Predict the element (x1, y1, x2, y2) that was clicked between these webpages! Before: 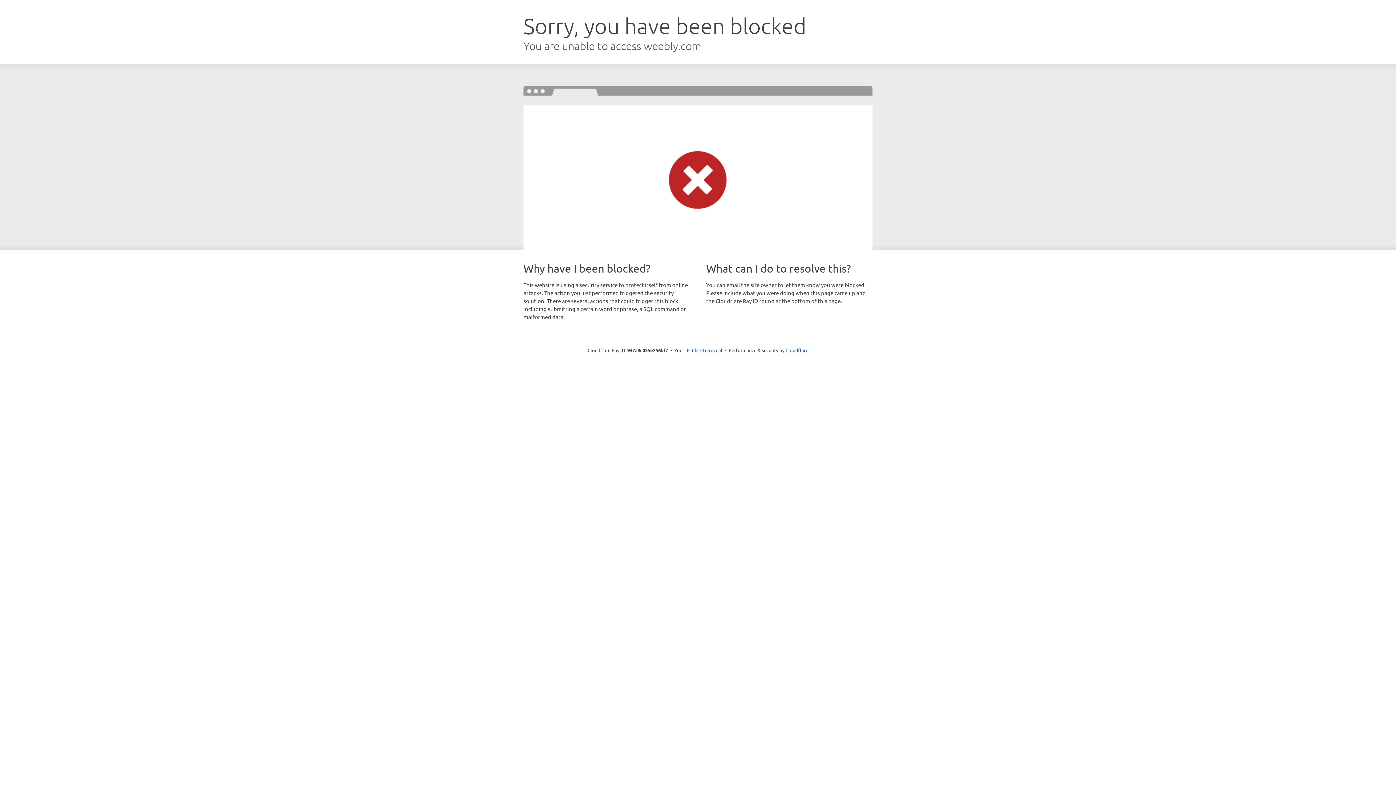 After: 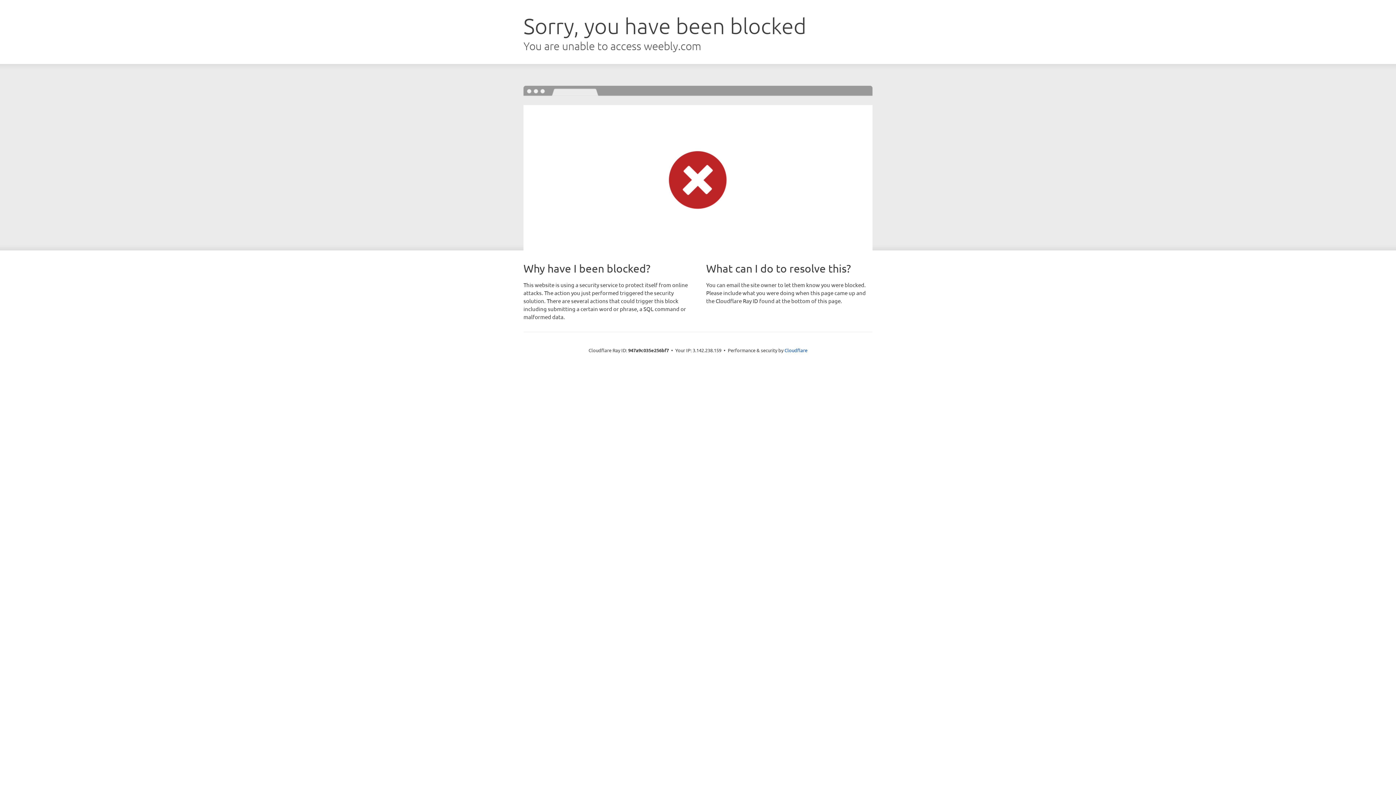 Action: label: Click to reveal bbox: (692, 346, 722, 353)